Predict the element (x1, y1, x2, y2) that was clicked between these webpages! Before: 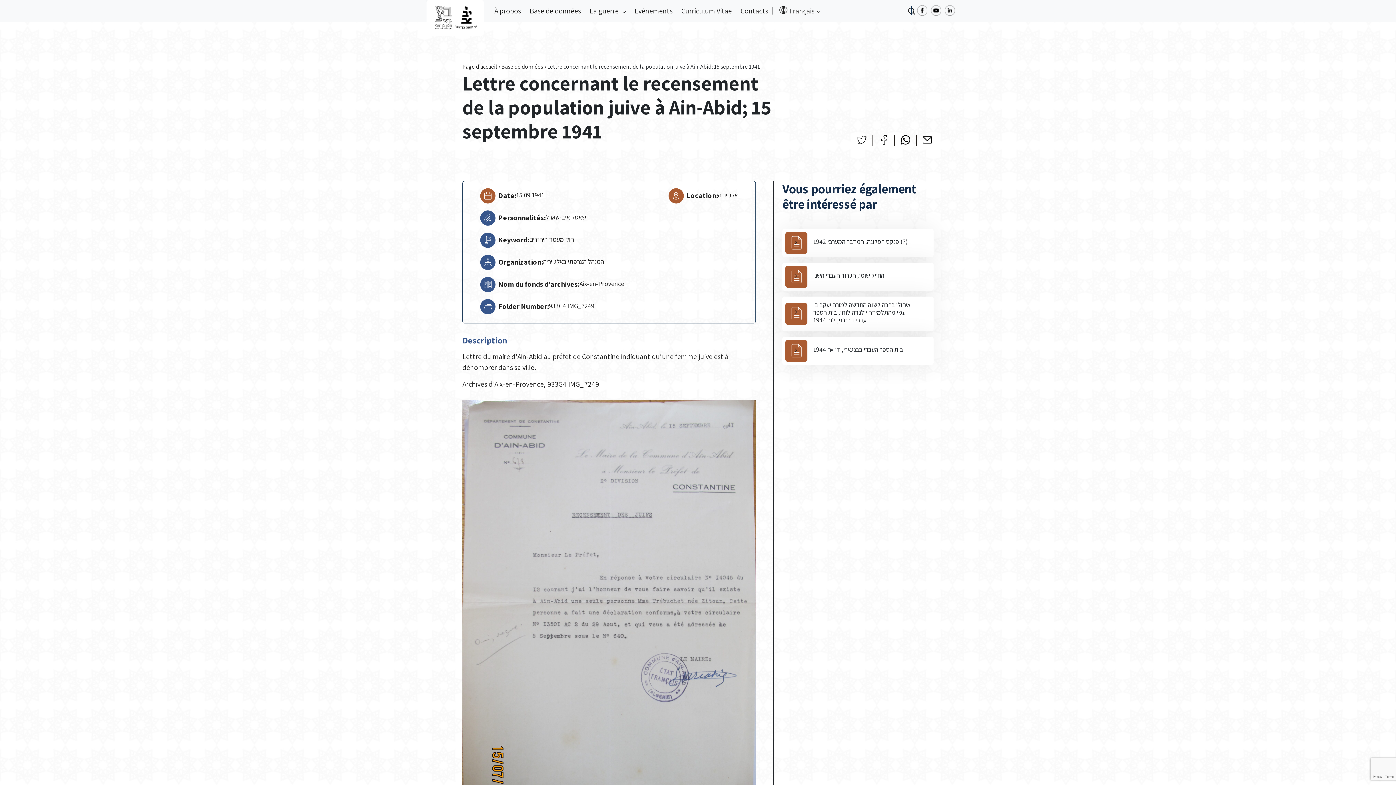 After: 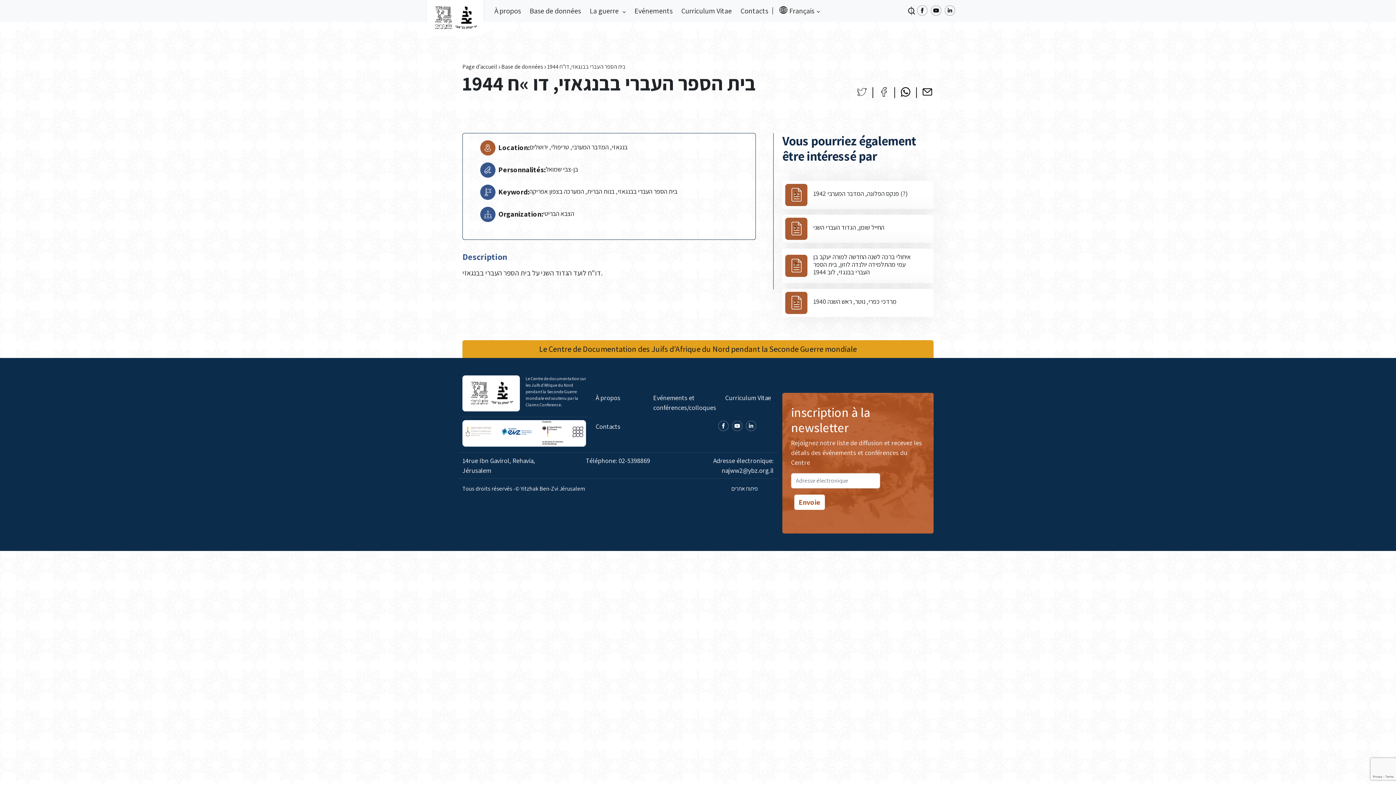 Action: bbox: (785, 340, 930, 362) label: בית הספר העברי בבנגאזי, דו »ח 1944